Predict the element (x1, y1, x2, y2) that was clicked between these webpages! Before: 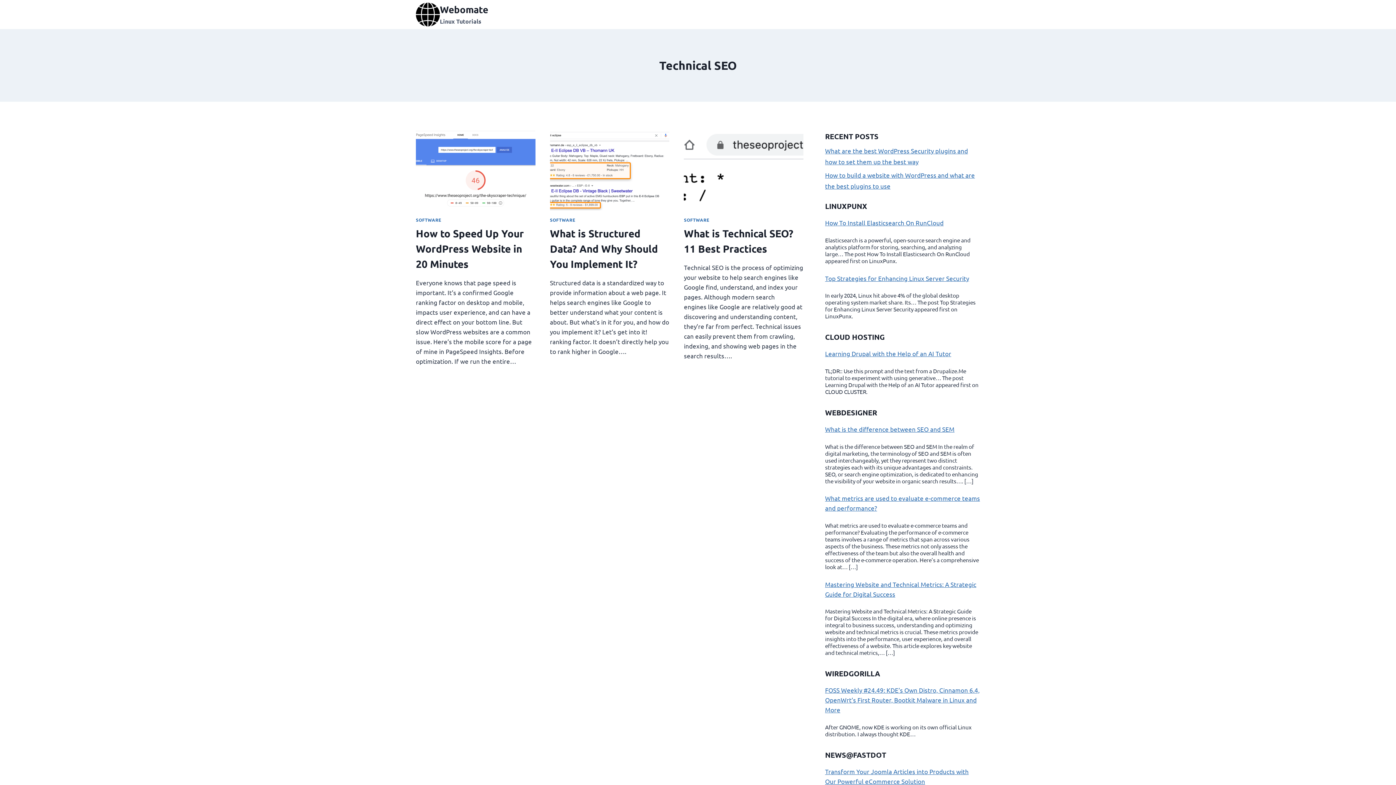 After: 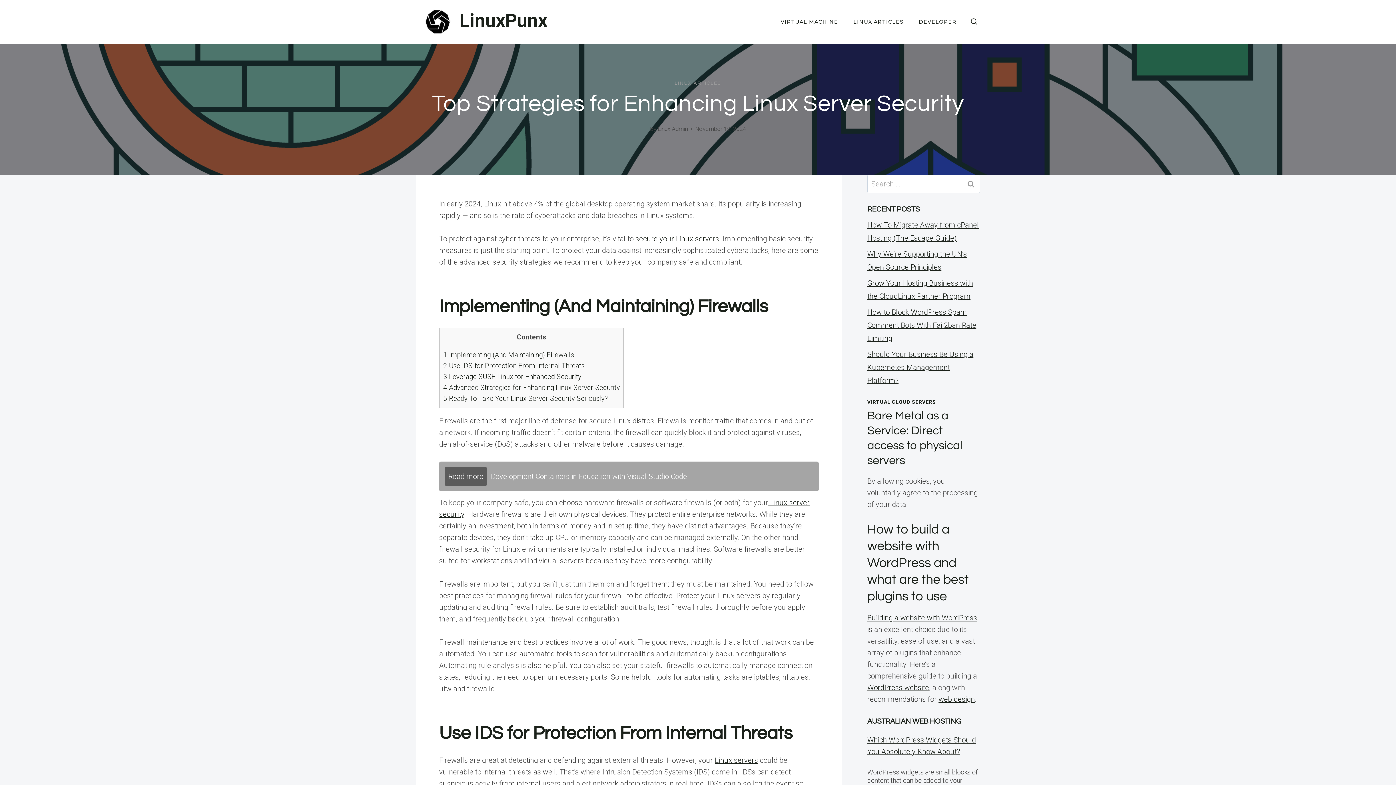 Action: bbox: (825, 274, 969, 282) label: Top Strategies for Enhancing Linux Server Security